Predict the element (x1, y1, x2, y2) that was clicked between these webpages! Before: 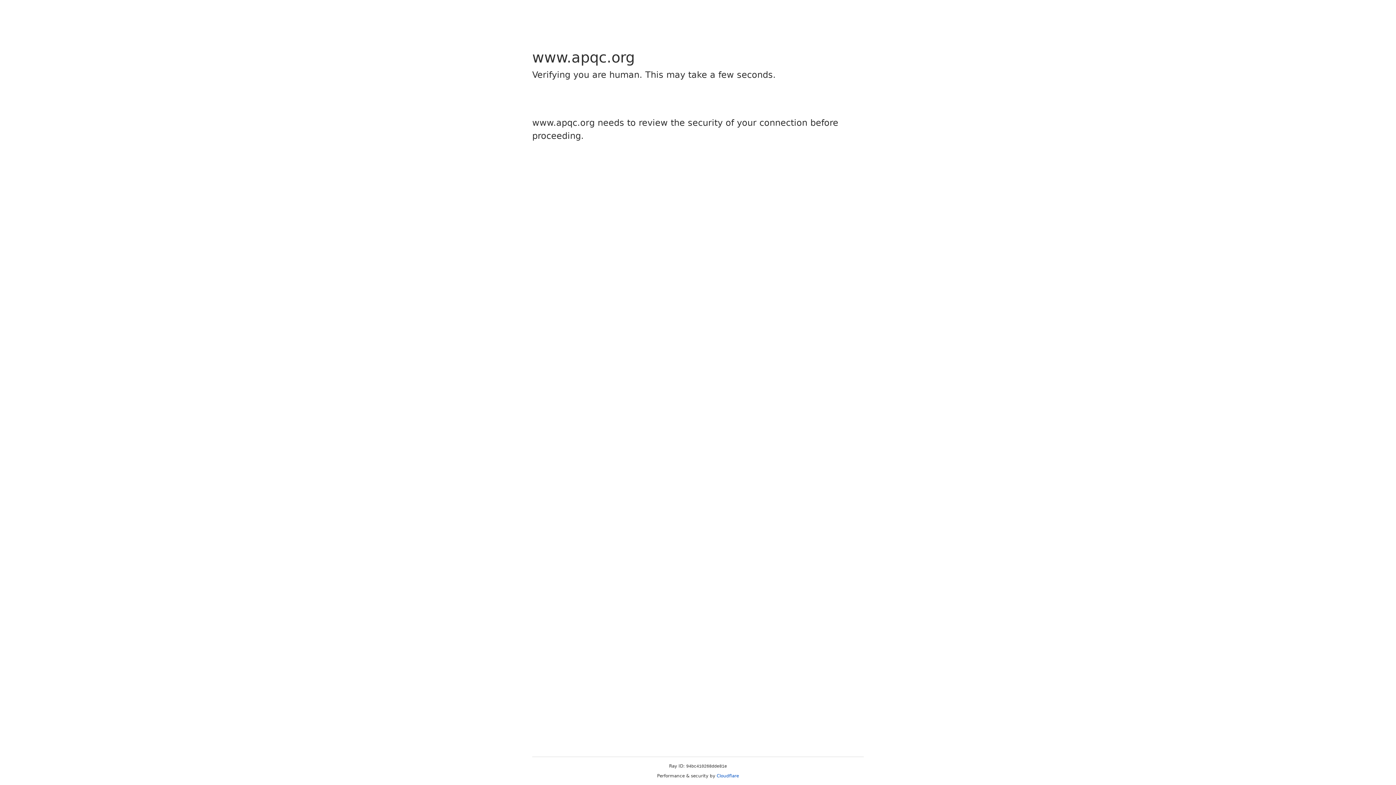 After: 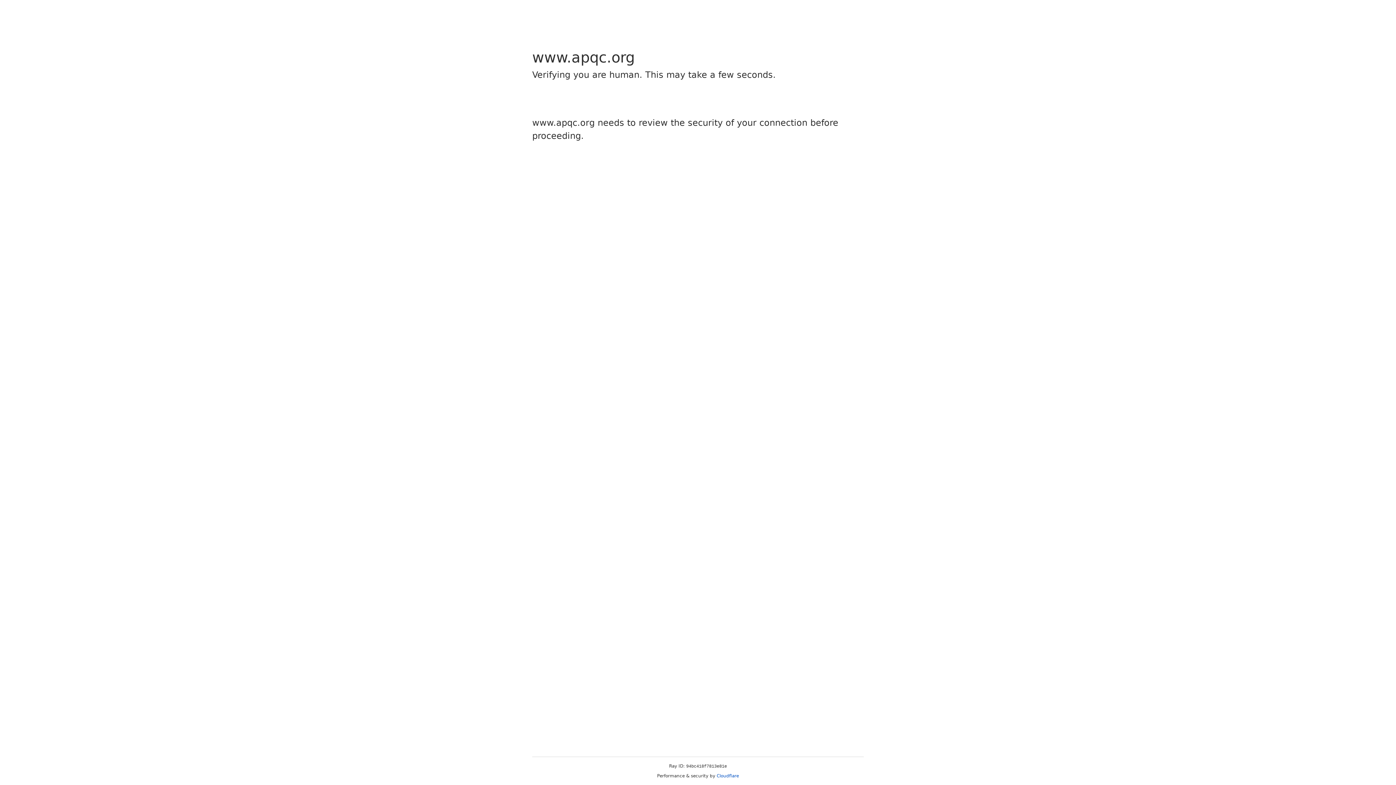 Action: label: Cloudflare bbox: (716, 773, 739, 778)